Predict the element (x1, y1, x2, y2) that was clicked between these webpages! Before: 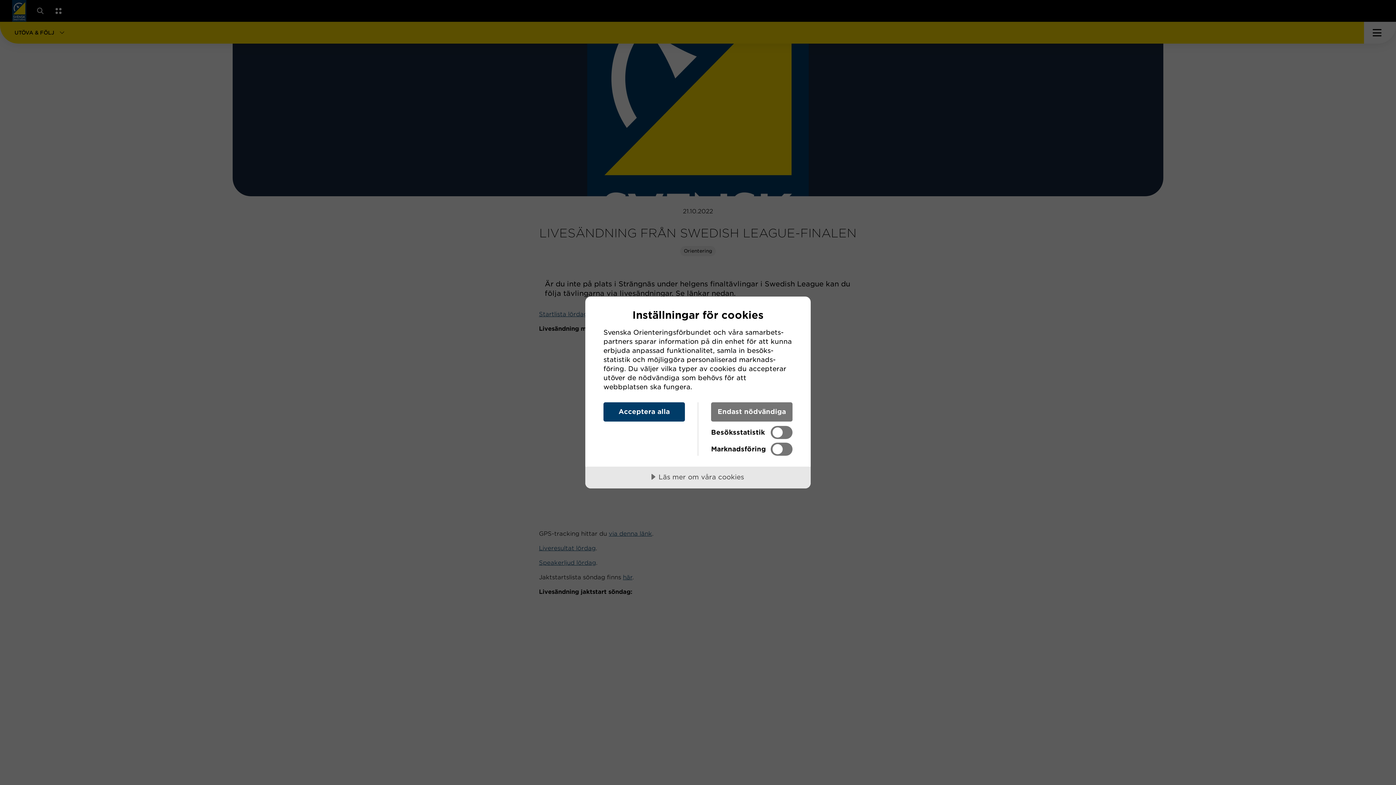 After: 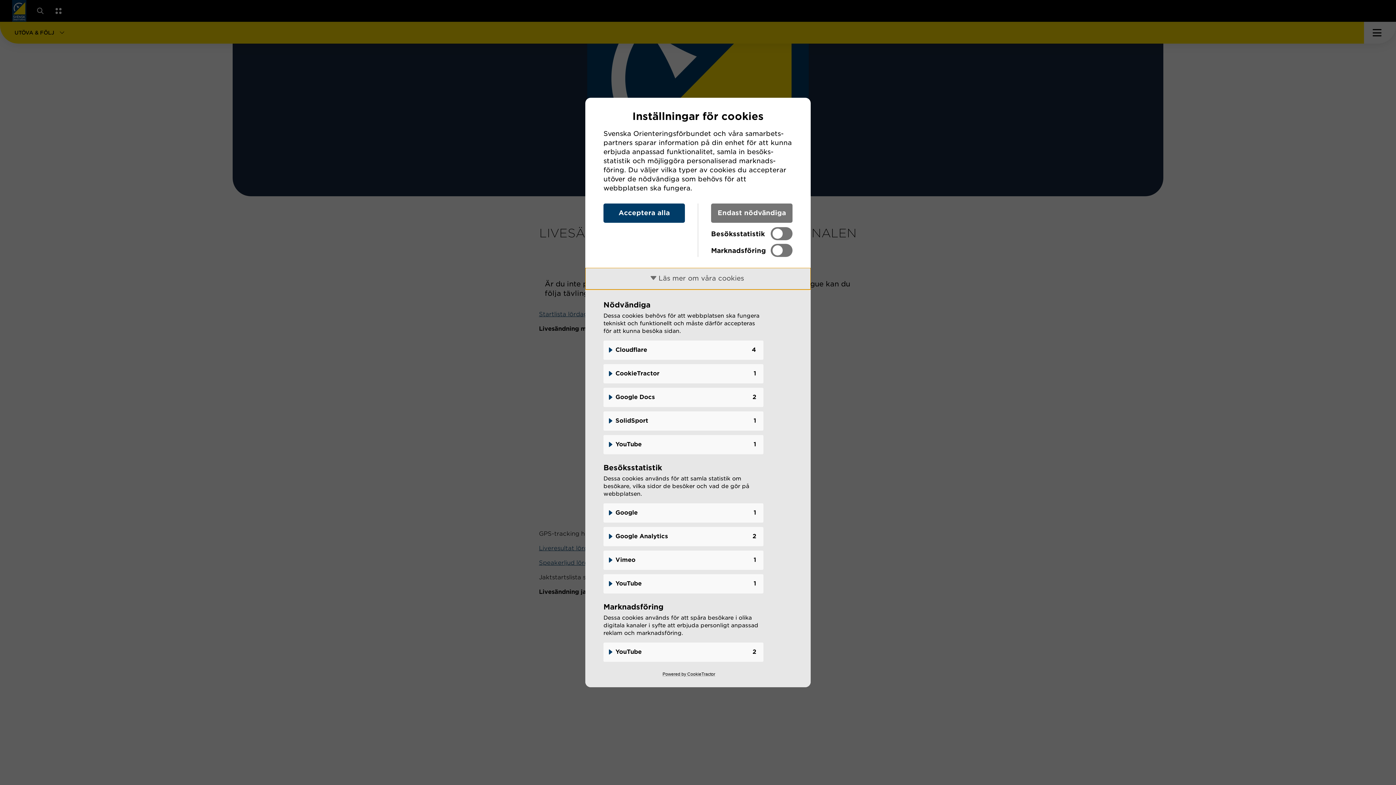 Action: label: Läs mer om våra cookies bbox: (585, 466, 810, 488)